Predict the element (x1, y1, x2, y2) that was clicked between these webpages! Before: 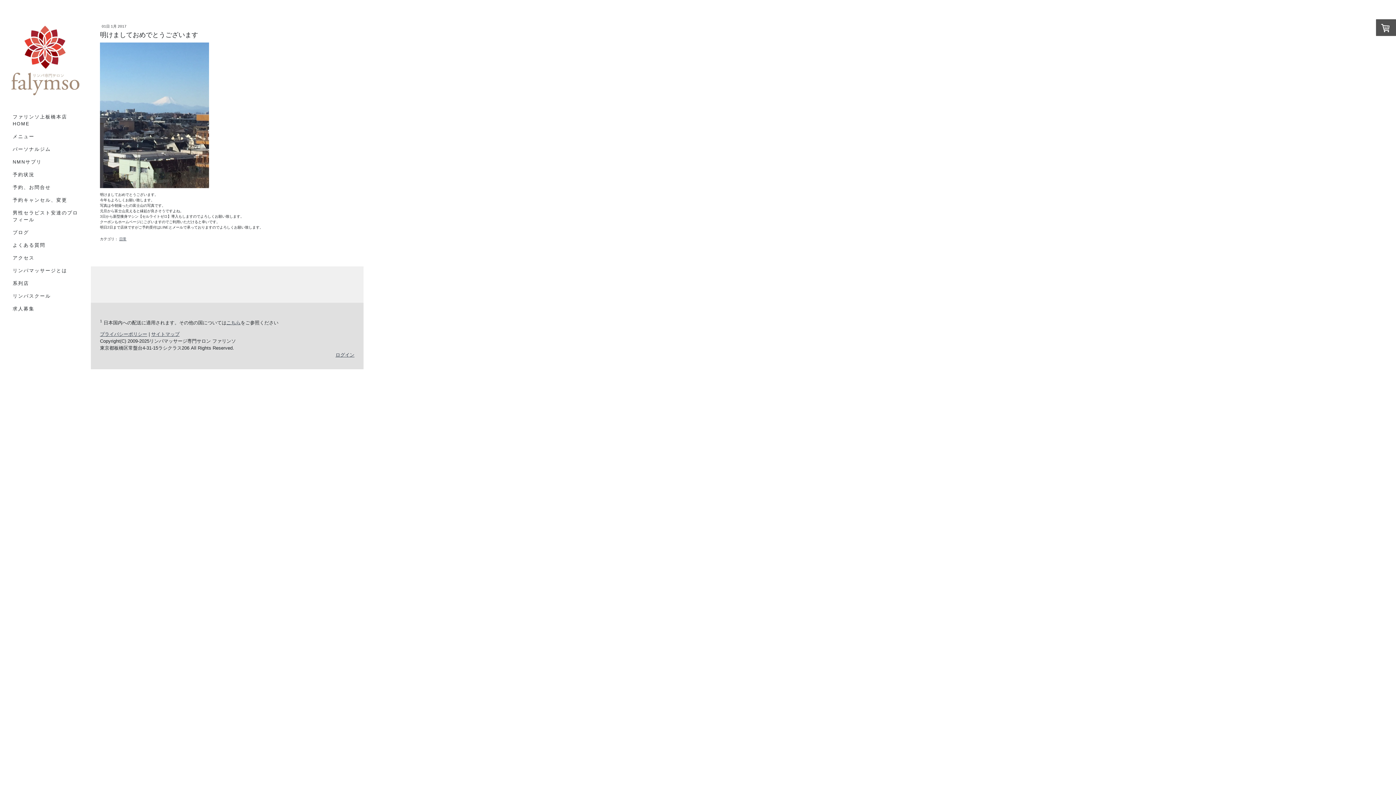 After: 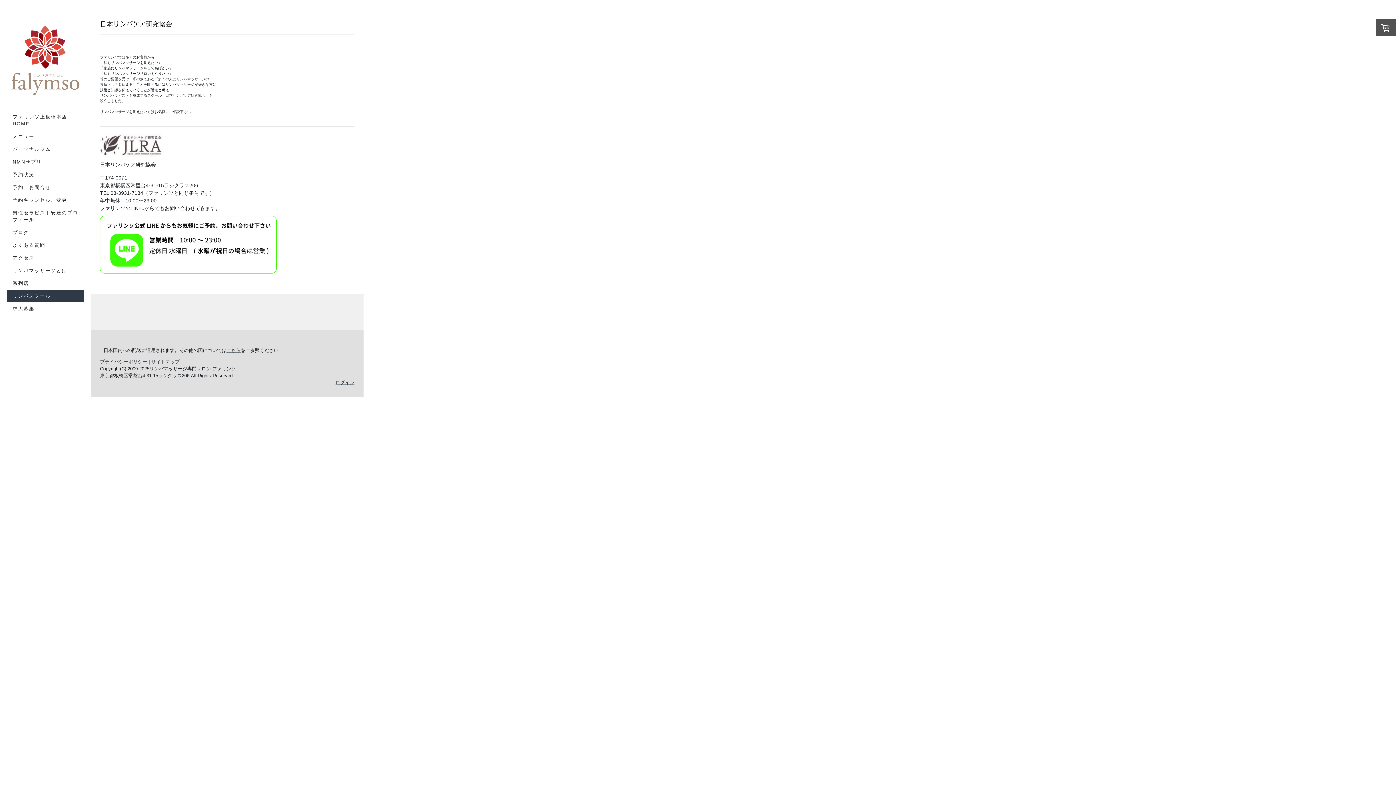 Action: label: リンパスクール bbox: (7, 289, 83, 302)